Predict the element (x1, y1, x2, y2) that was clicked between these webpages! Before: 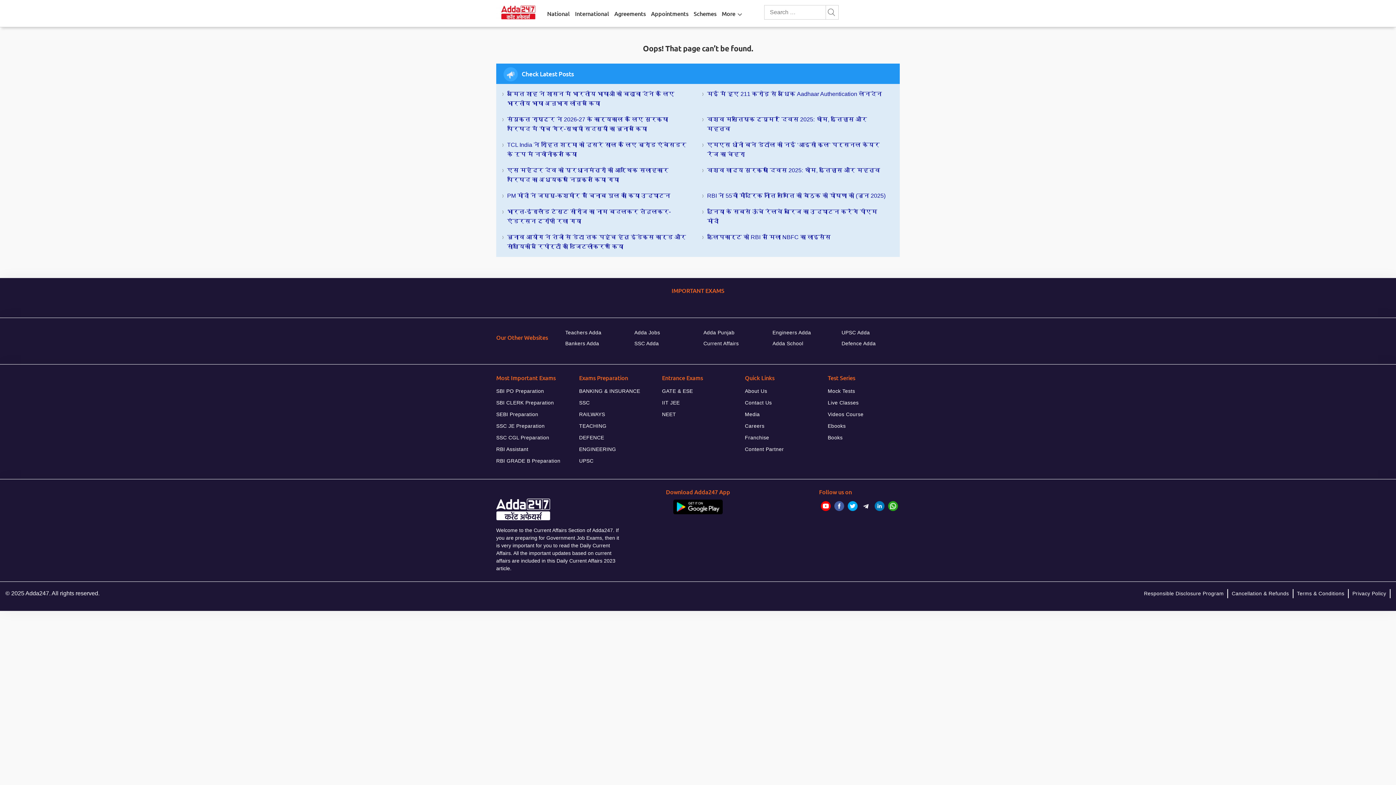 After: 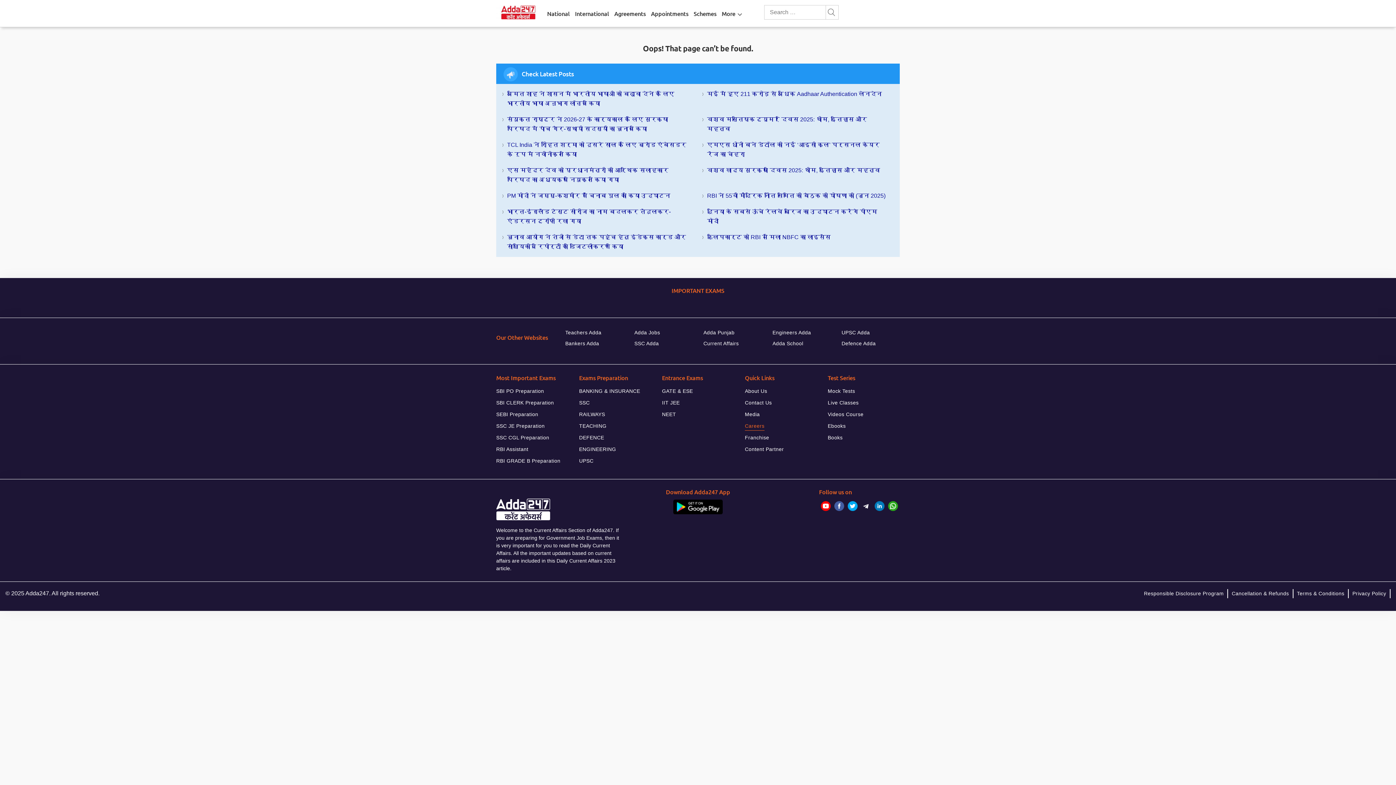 Action: label: Careers bbox: (745, 421, 764, 430)